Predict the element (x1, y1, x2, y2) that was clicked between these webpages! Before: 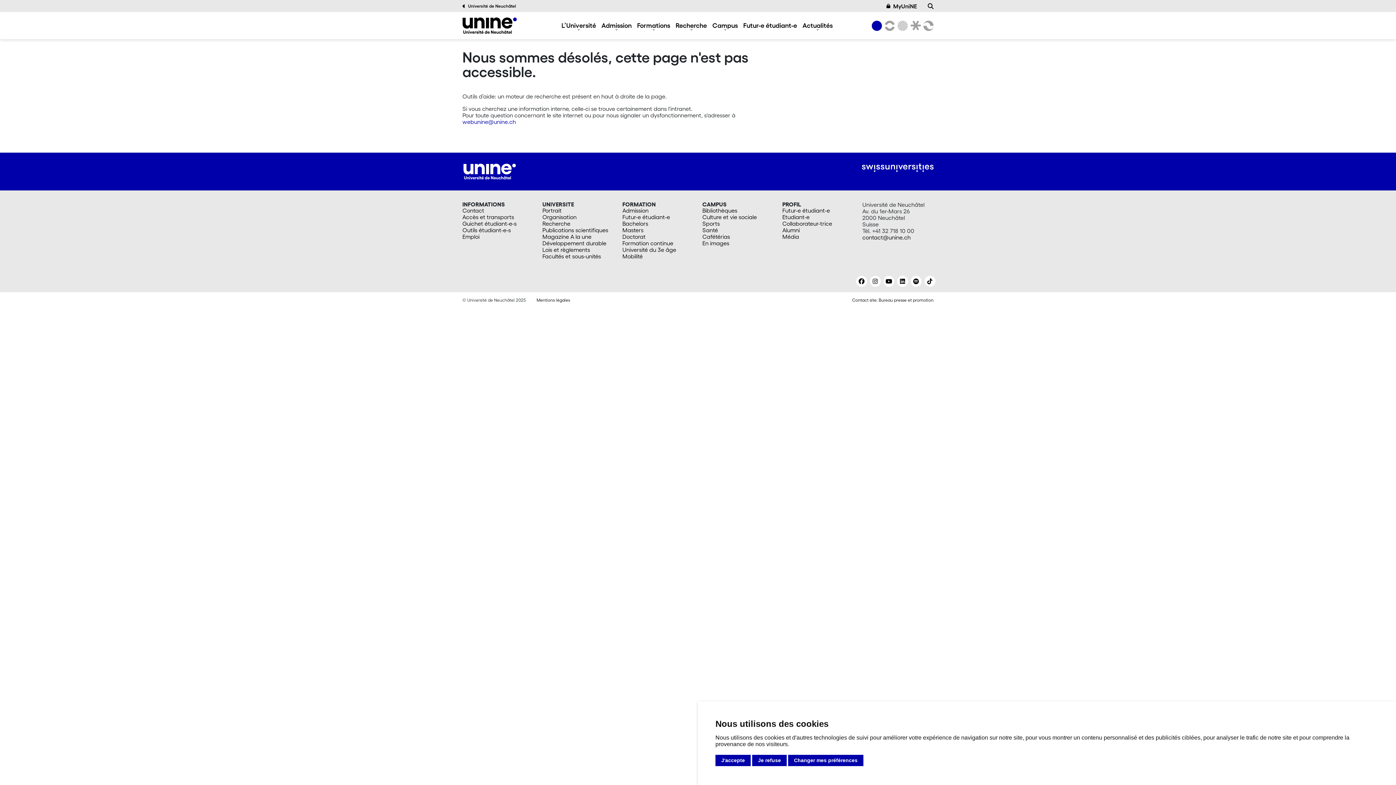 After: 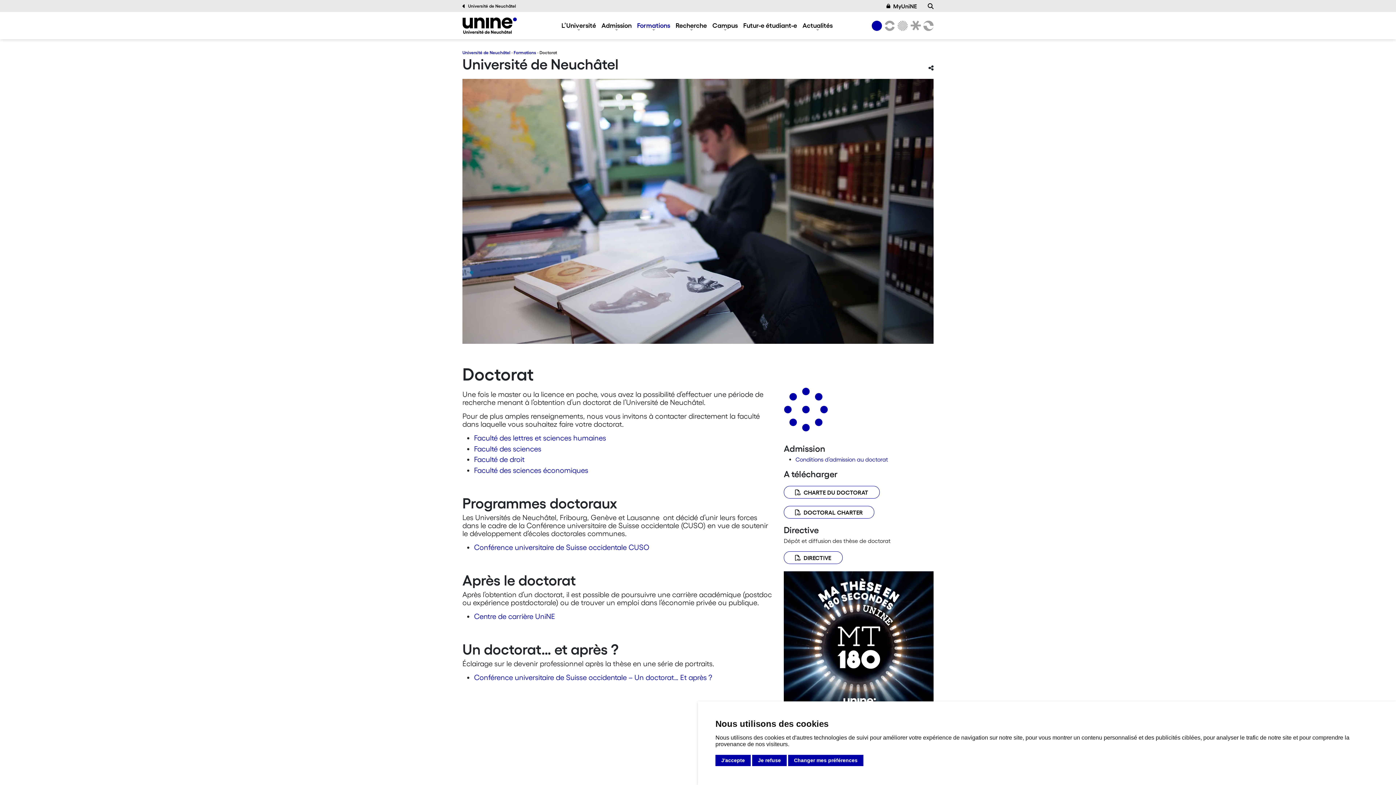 Action: bbox: (622, 233, 693, 240) label: Doctorat